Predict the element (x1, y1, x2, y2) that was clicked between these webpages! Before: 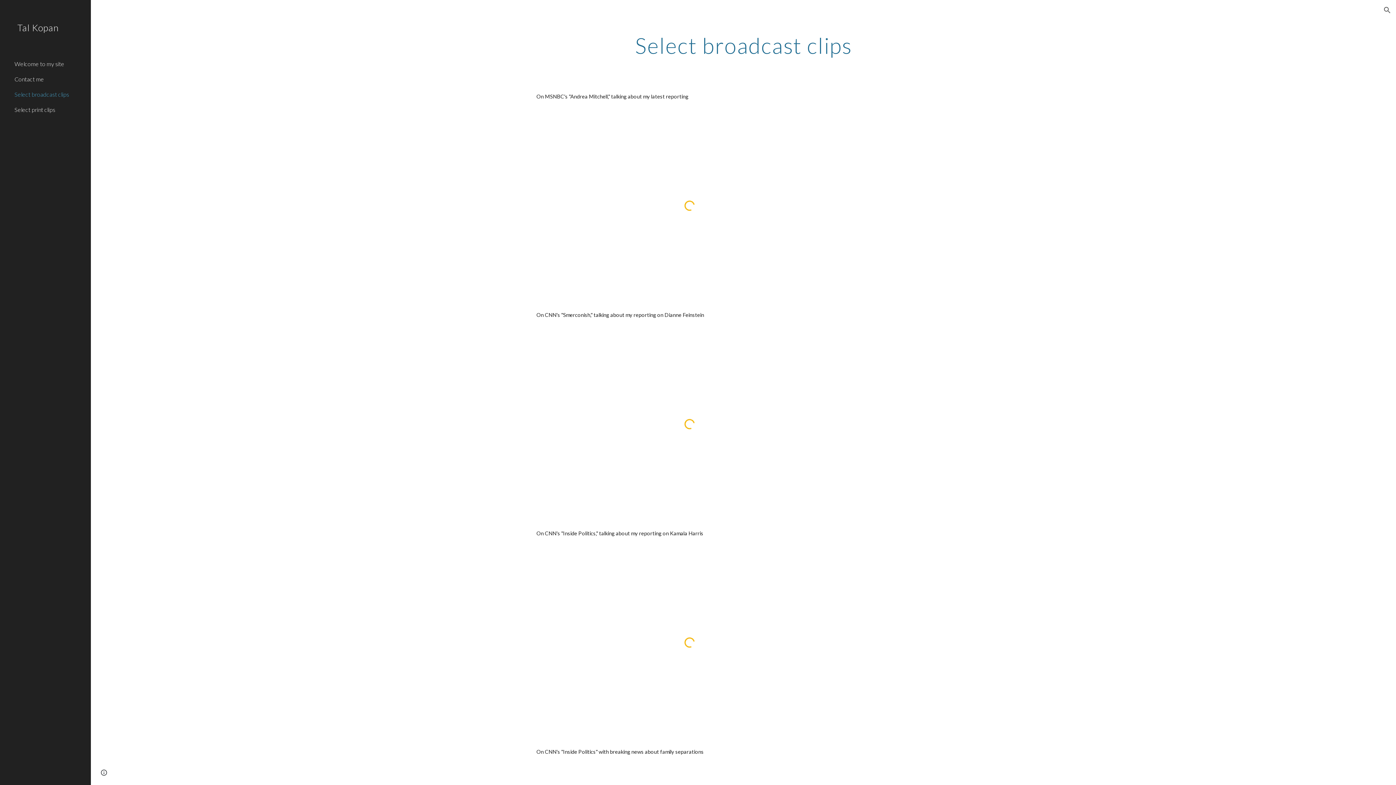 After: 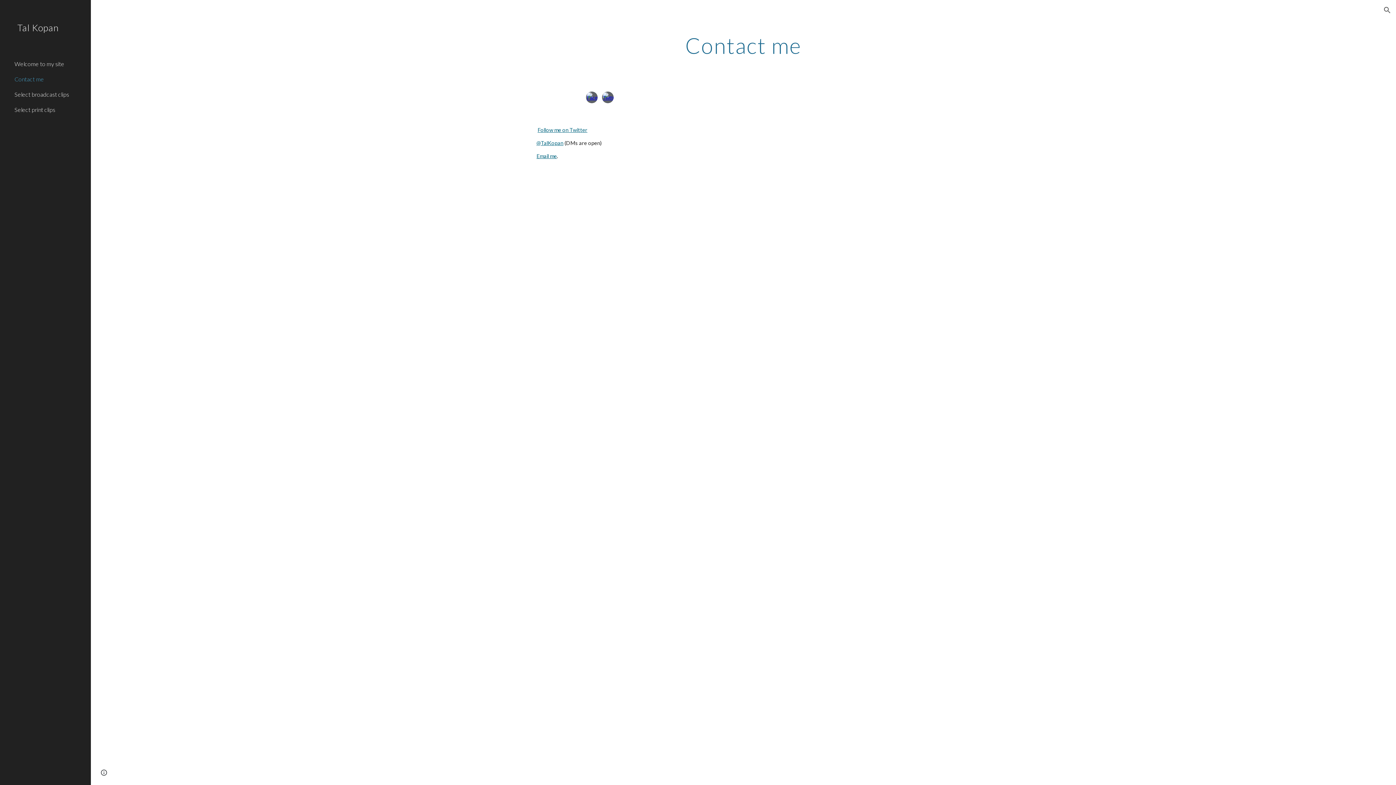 Action: bbox: (13, 71, 86, 86) label: Contact me